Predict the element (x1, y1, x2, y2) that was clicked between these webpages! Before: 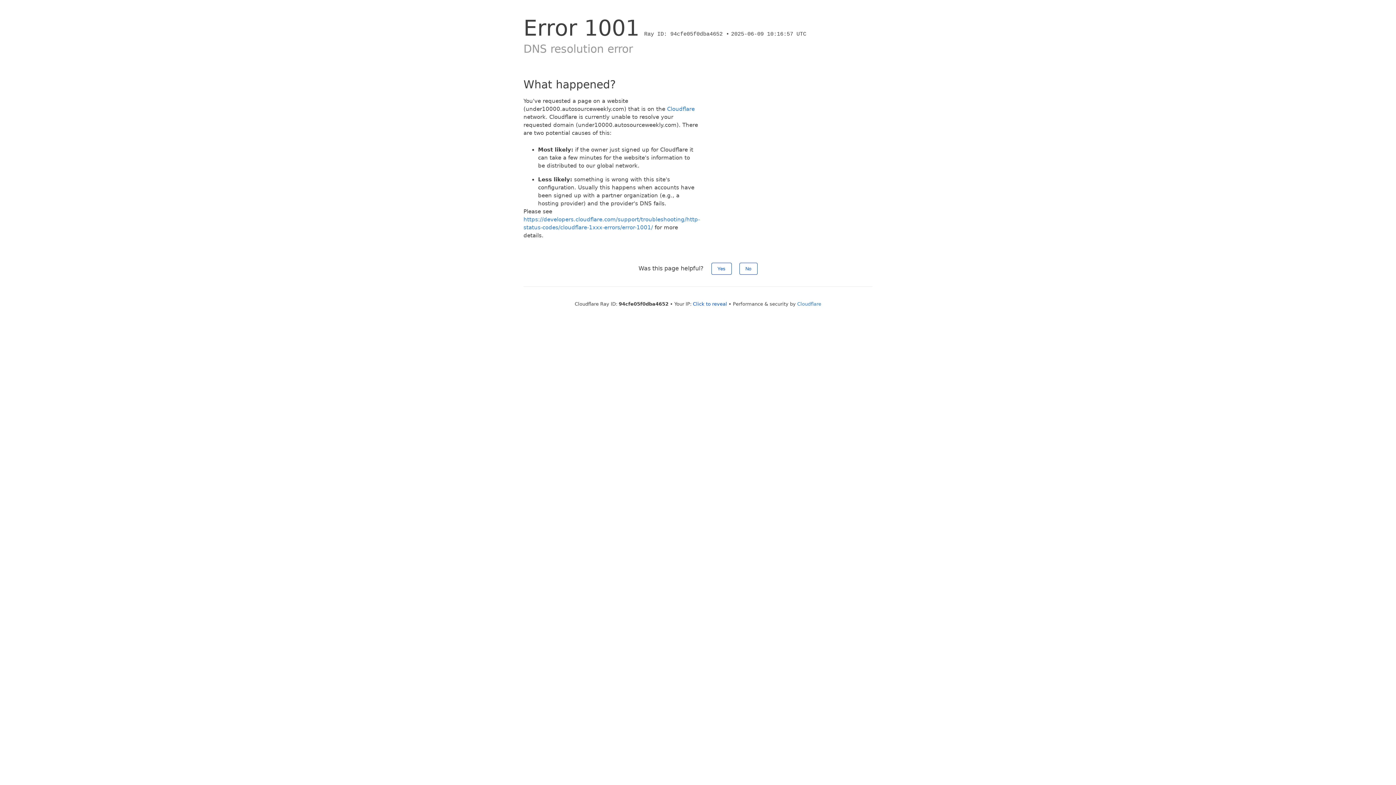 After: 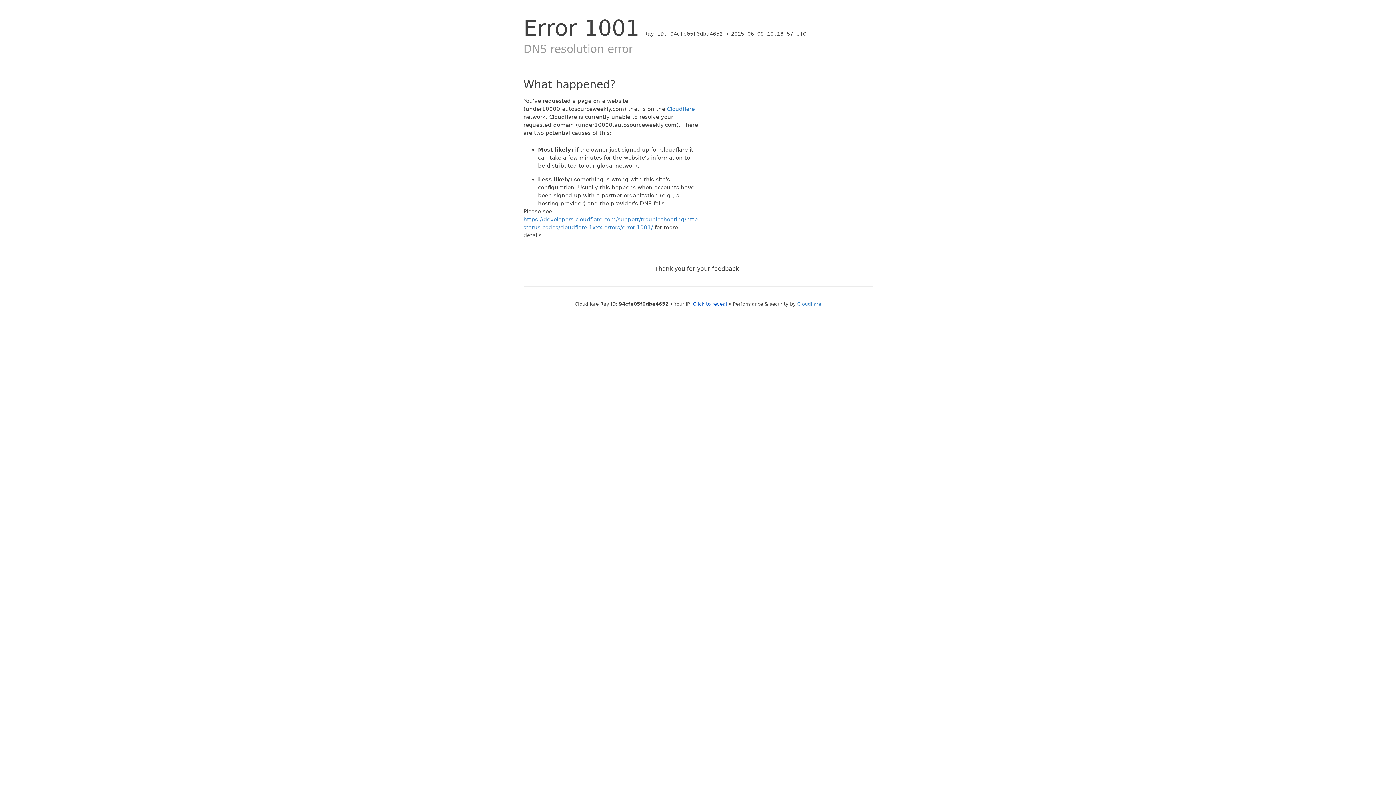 Action: bbox: (711, 262, 731, 274) label: Yes